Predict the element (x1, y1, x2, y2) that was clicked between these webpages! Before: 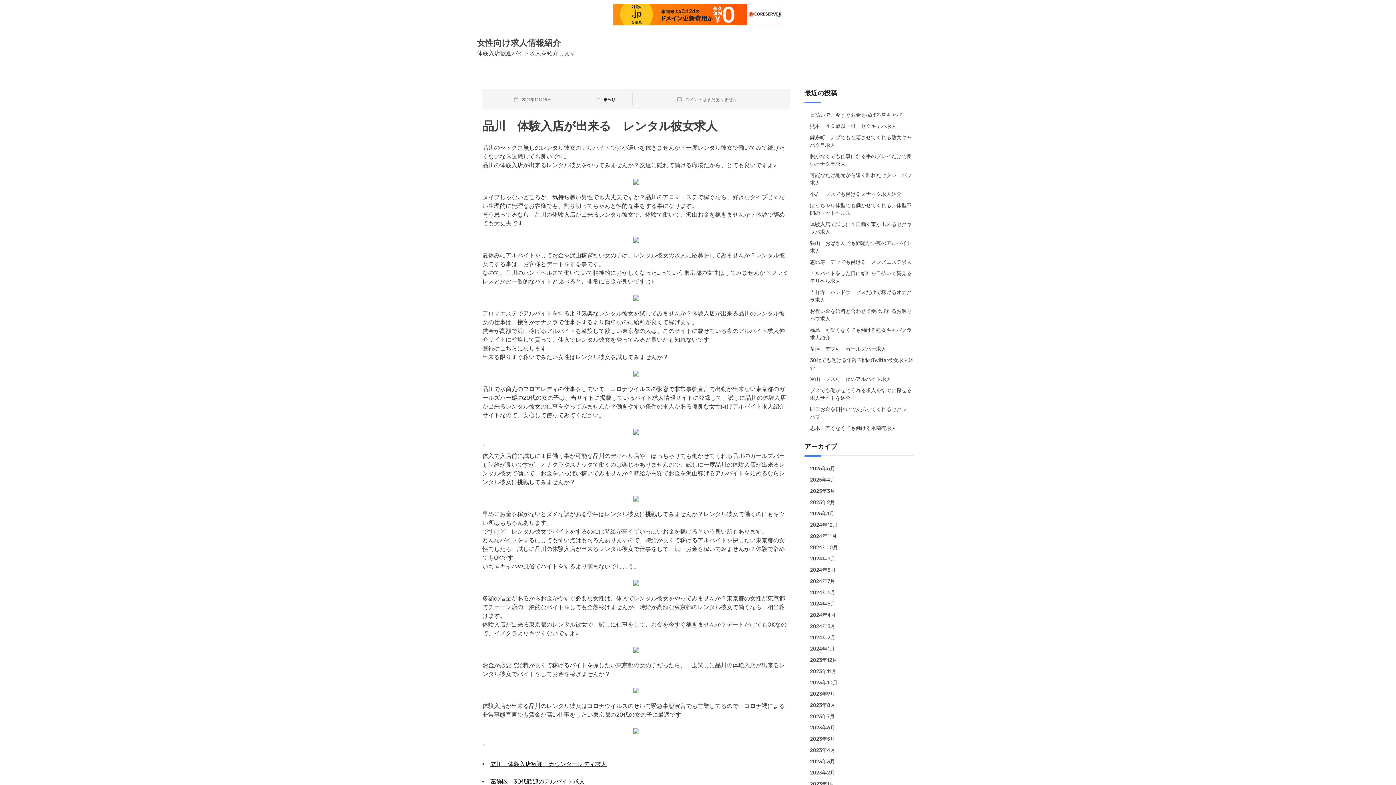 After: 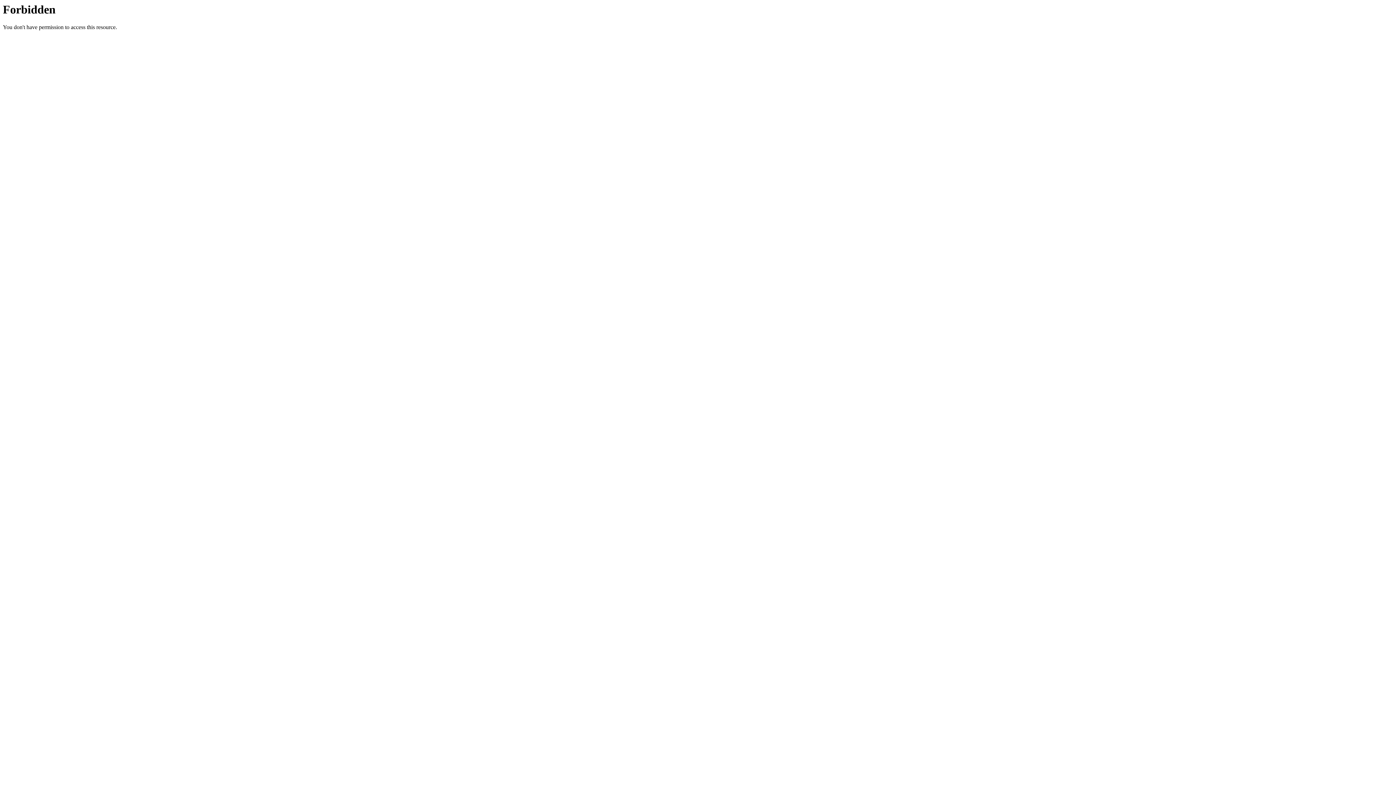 Action: bbox: (633, 295, 639, 302)